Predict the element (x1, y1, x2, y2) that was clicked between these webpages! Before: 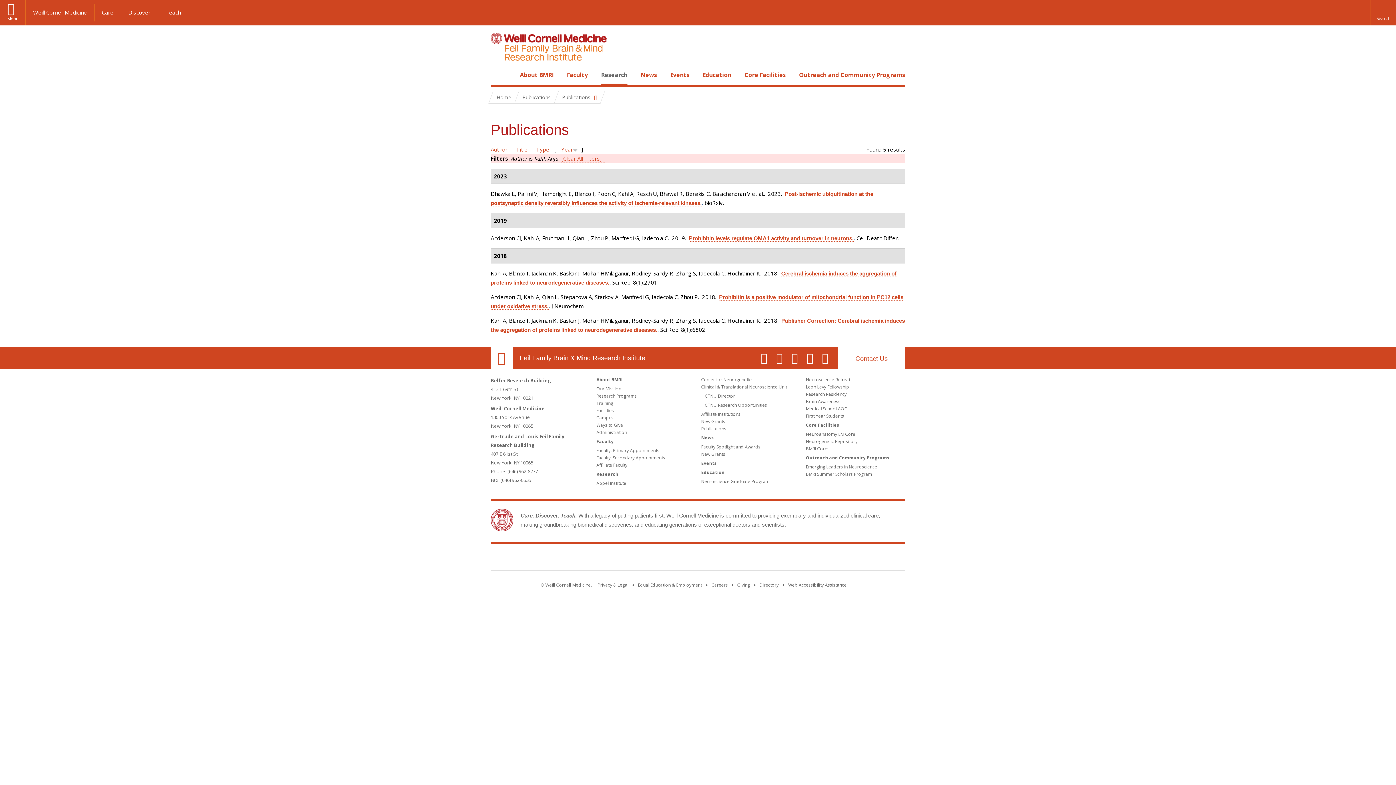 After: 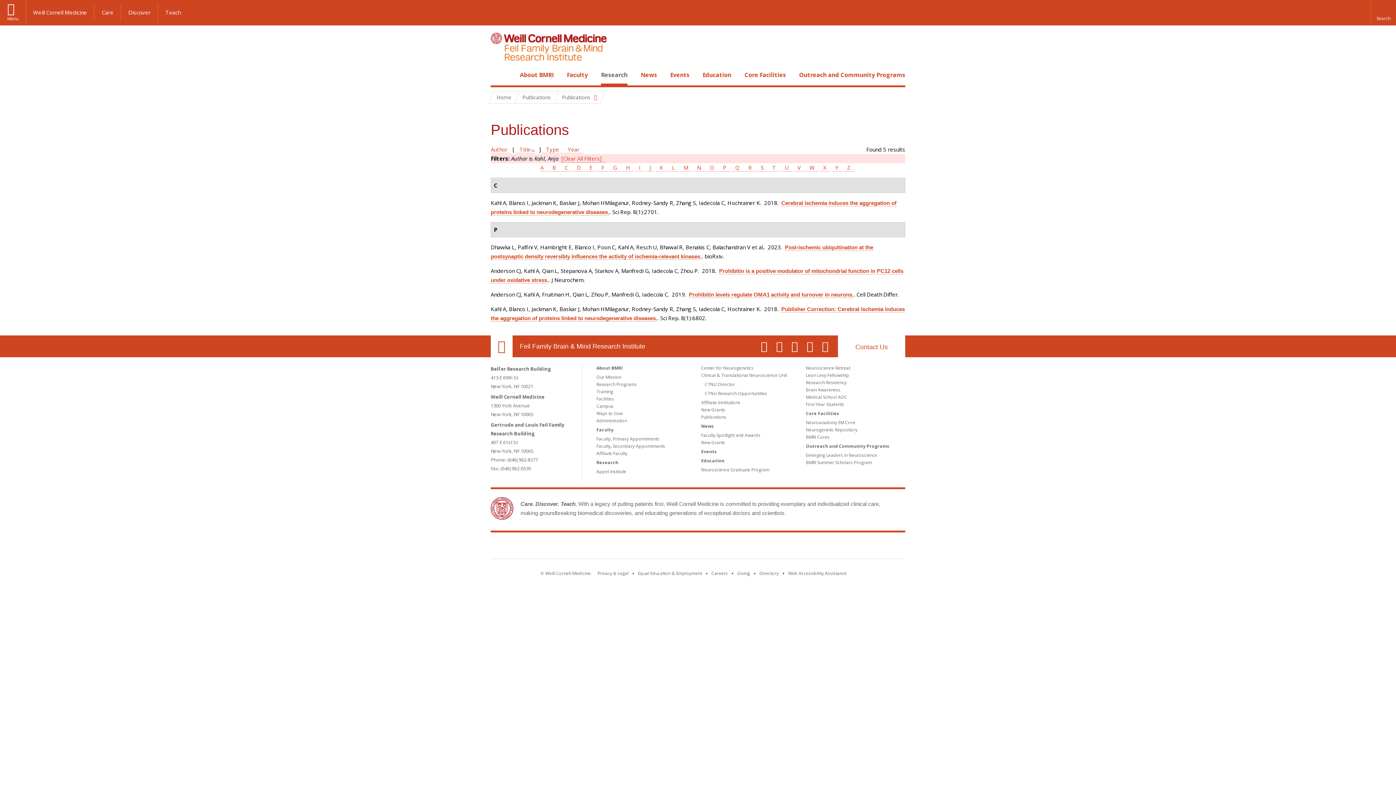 Action: label: Title bbox: (512, 145, 531, 153)